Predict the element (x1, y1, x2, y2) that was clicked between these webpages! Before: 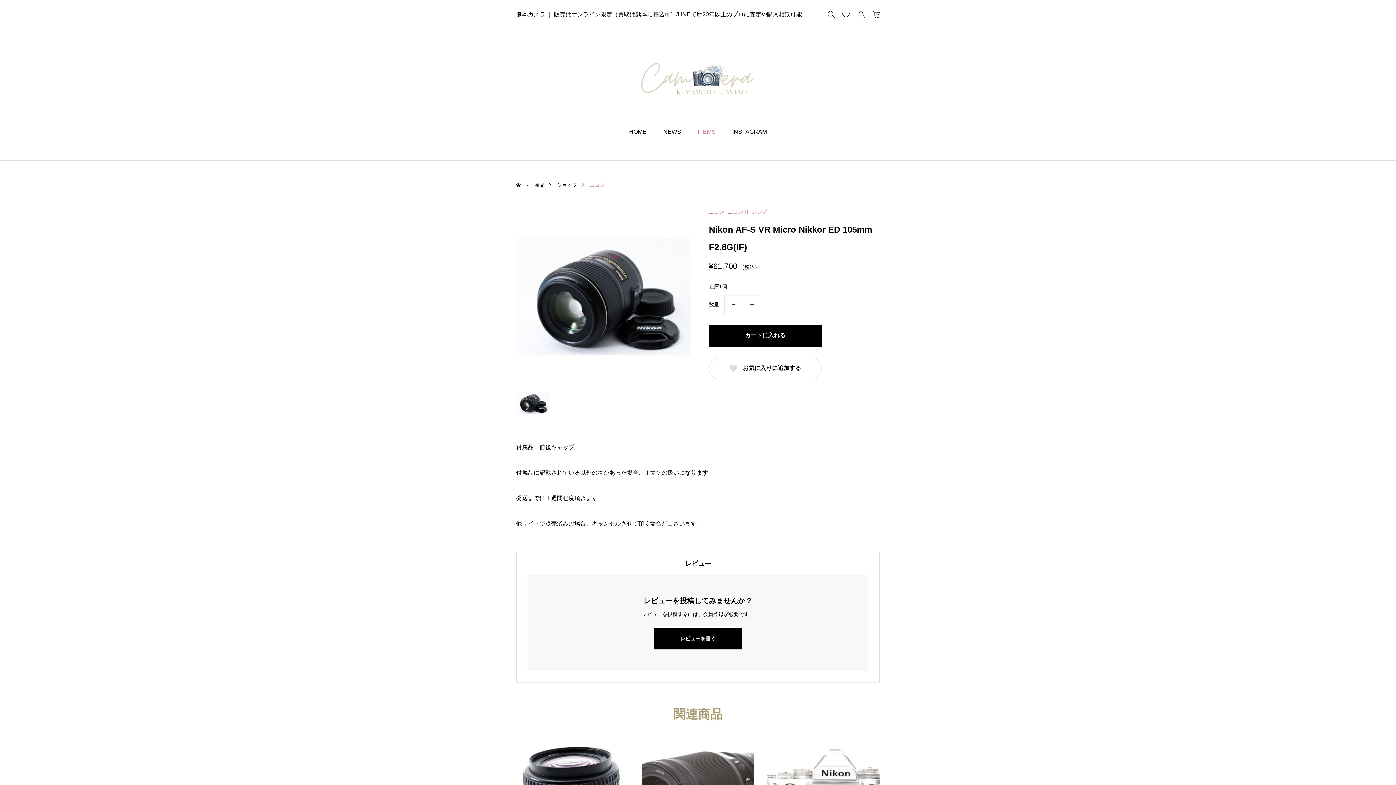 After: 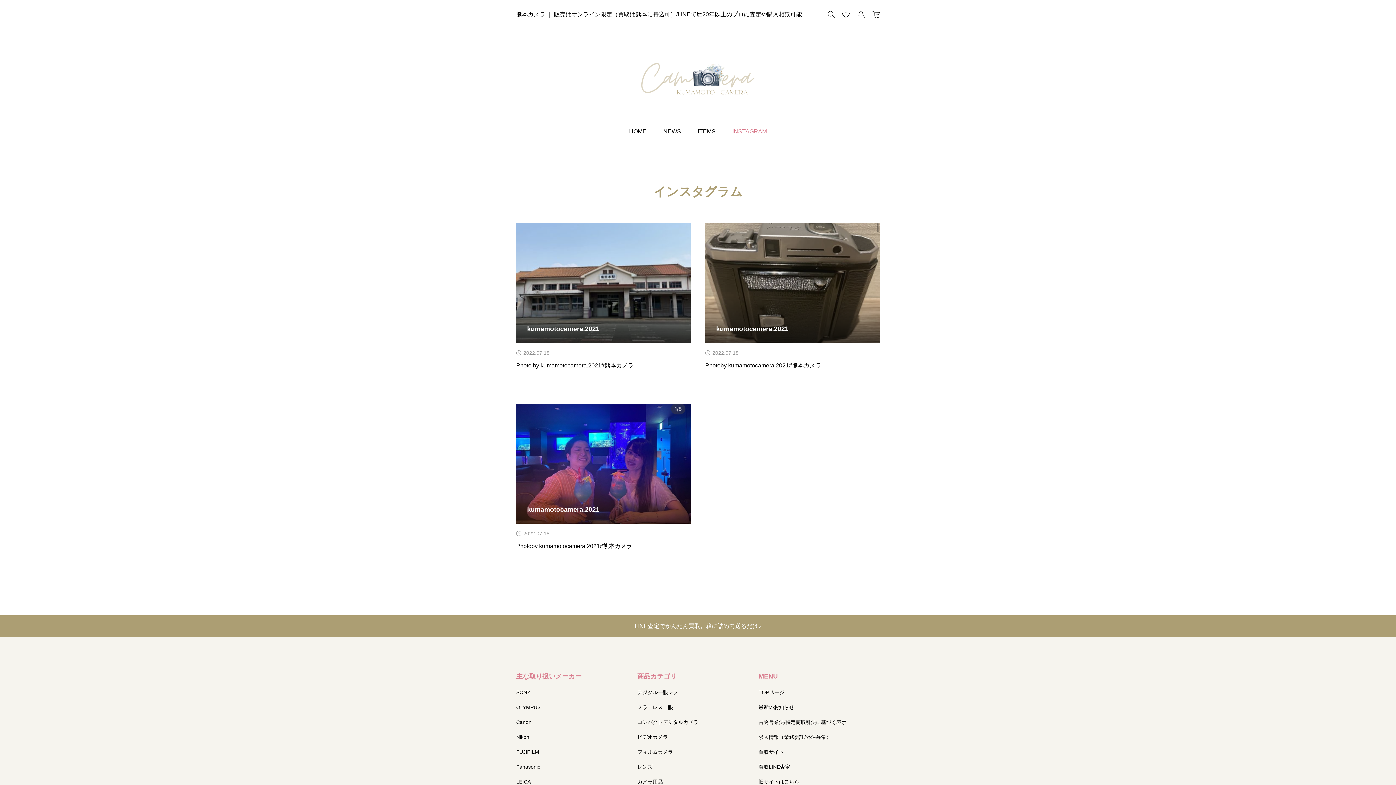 Action: label: INSTAGRAM bbox: (724, 118, 775, 145)